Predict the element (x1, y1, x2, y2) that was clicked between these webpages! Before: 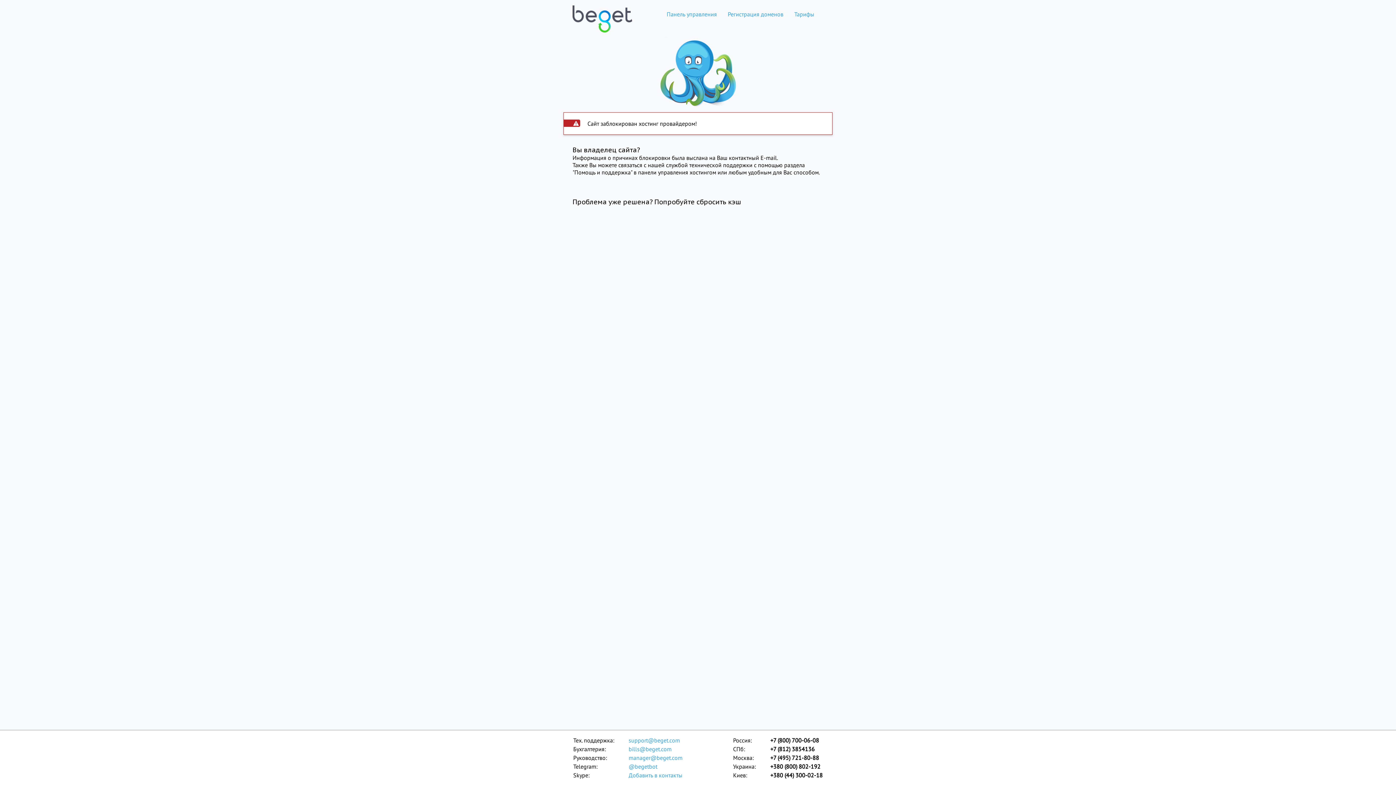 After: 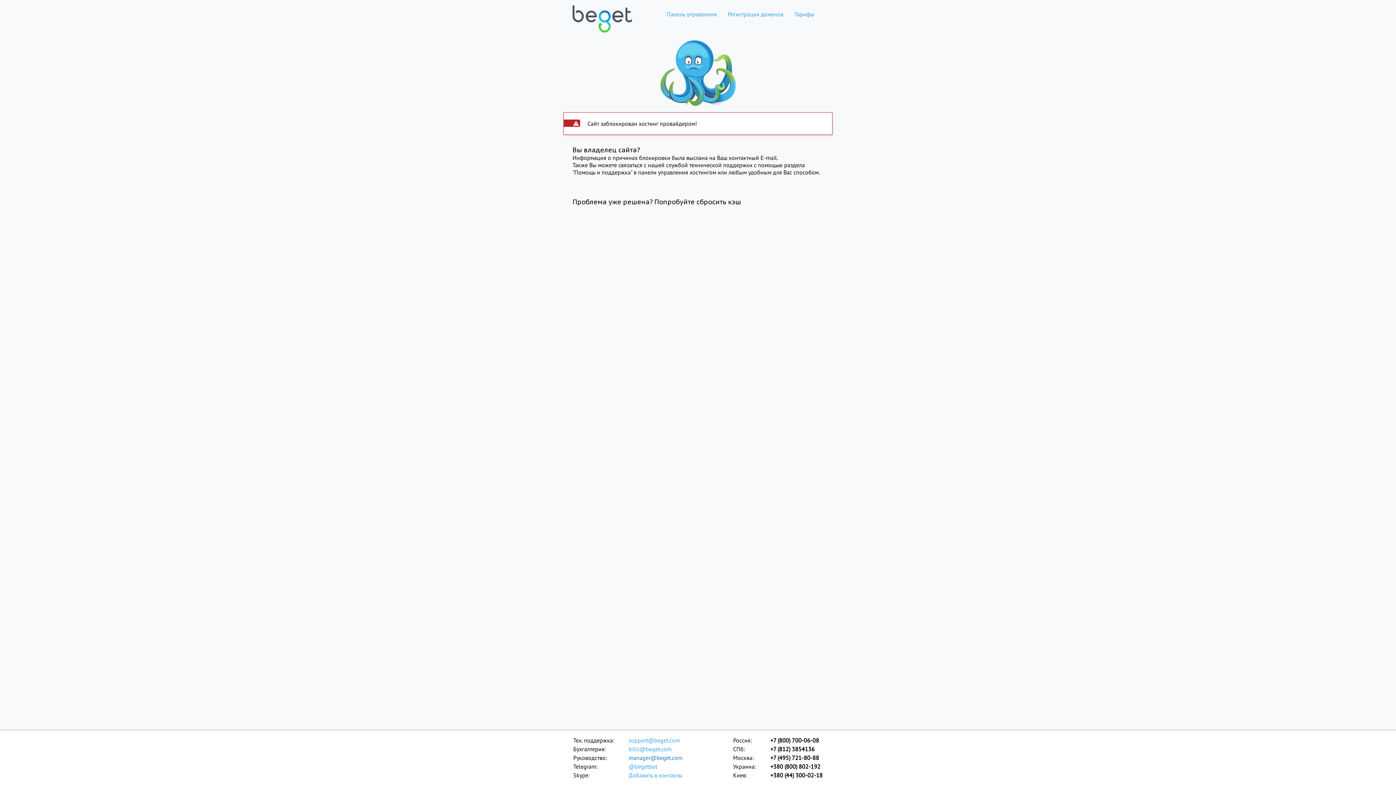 Action: label: manager@beget.com bbox: (628, 753, 683, 762)